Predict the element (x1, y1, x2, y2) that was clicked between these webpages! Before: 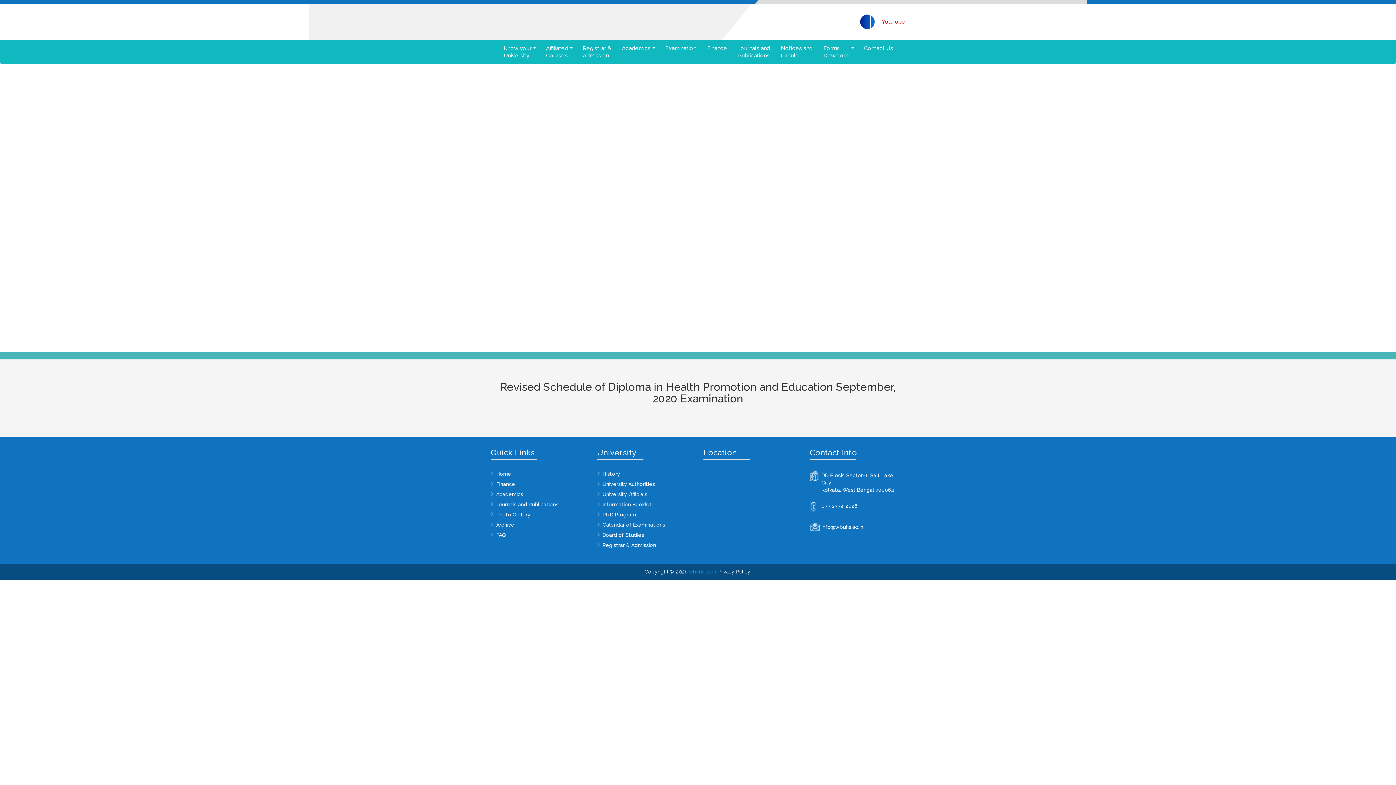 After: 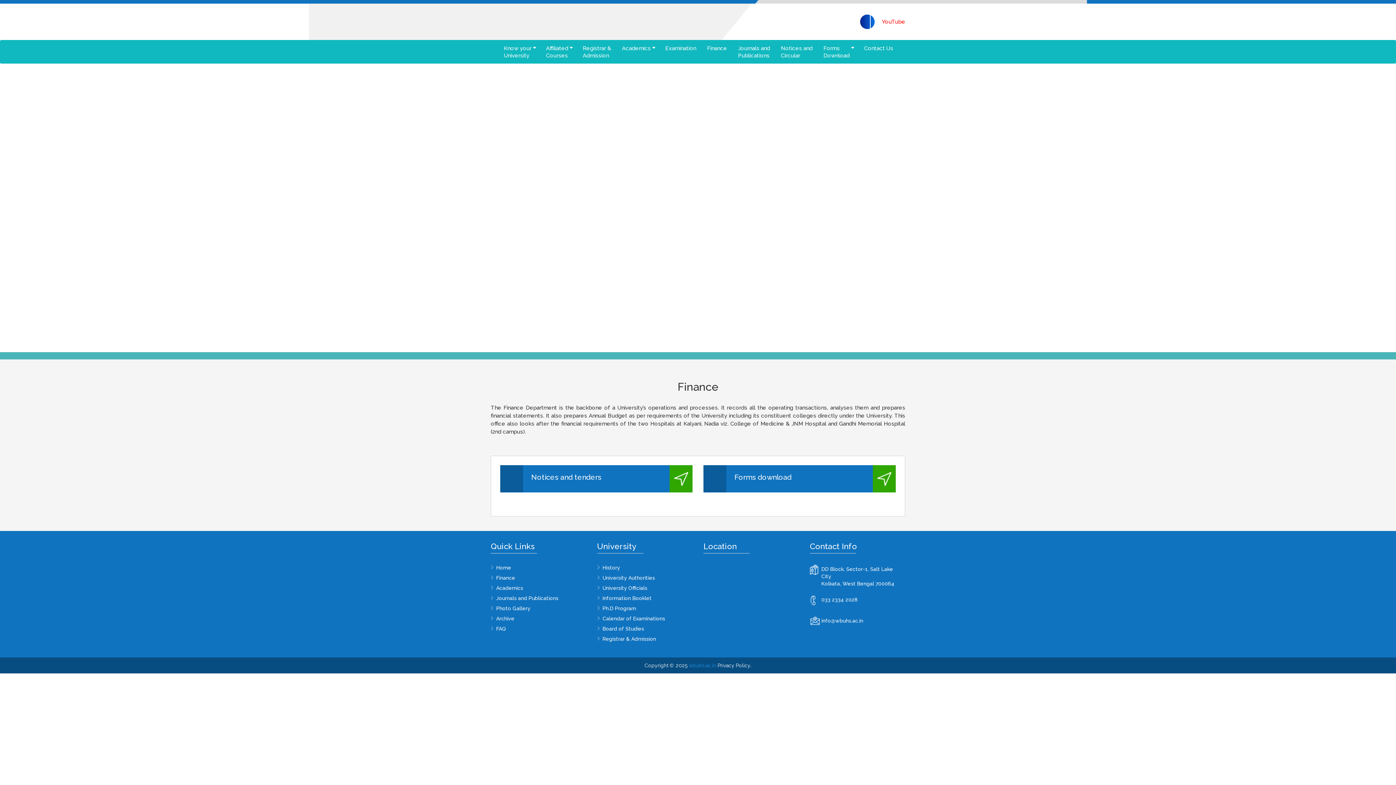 Action: bbox: (490, 479, 586, 489) label: Finance